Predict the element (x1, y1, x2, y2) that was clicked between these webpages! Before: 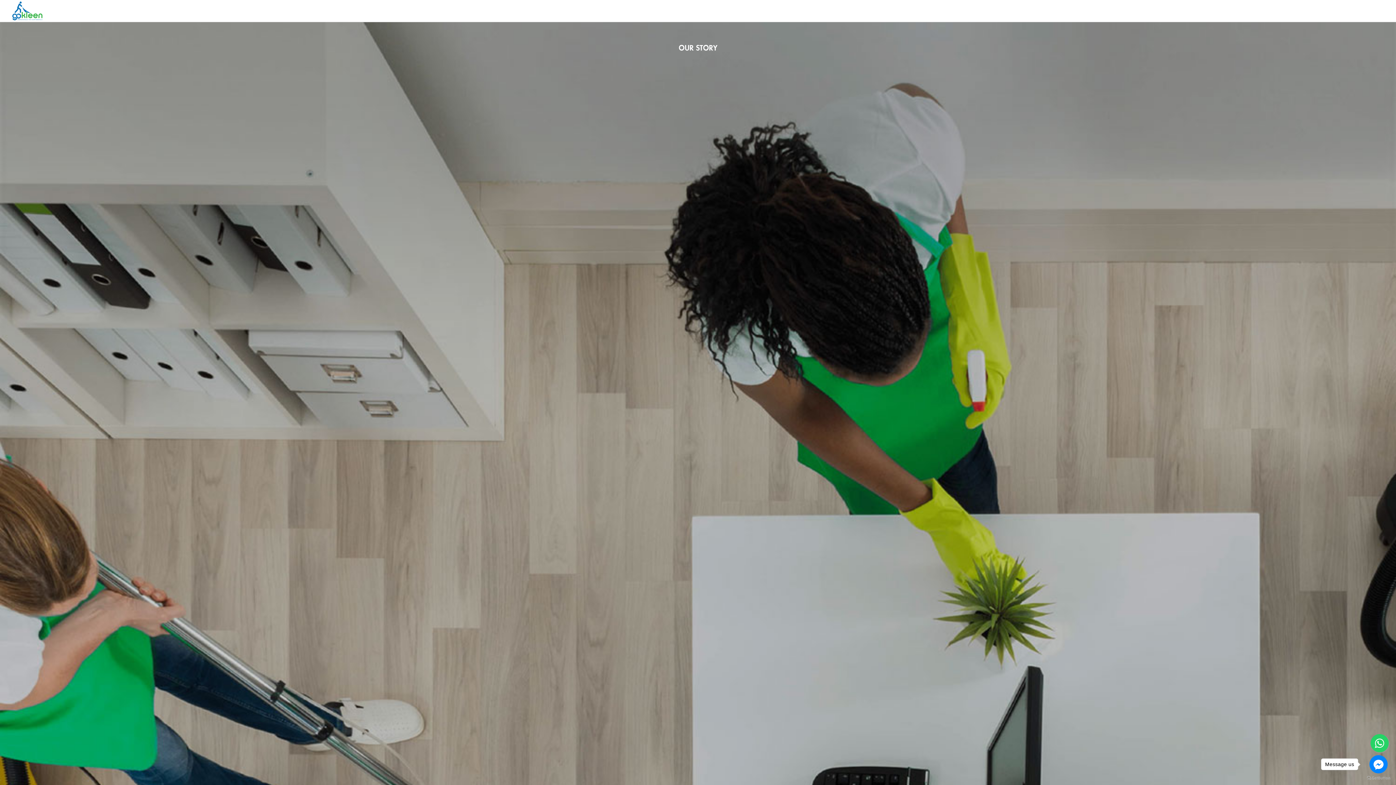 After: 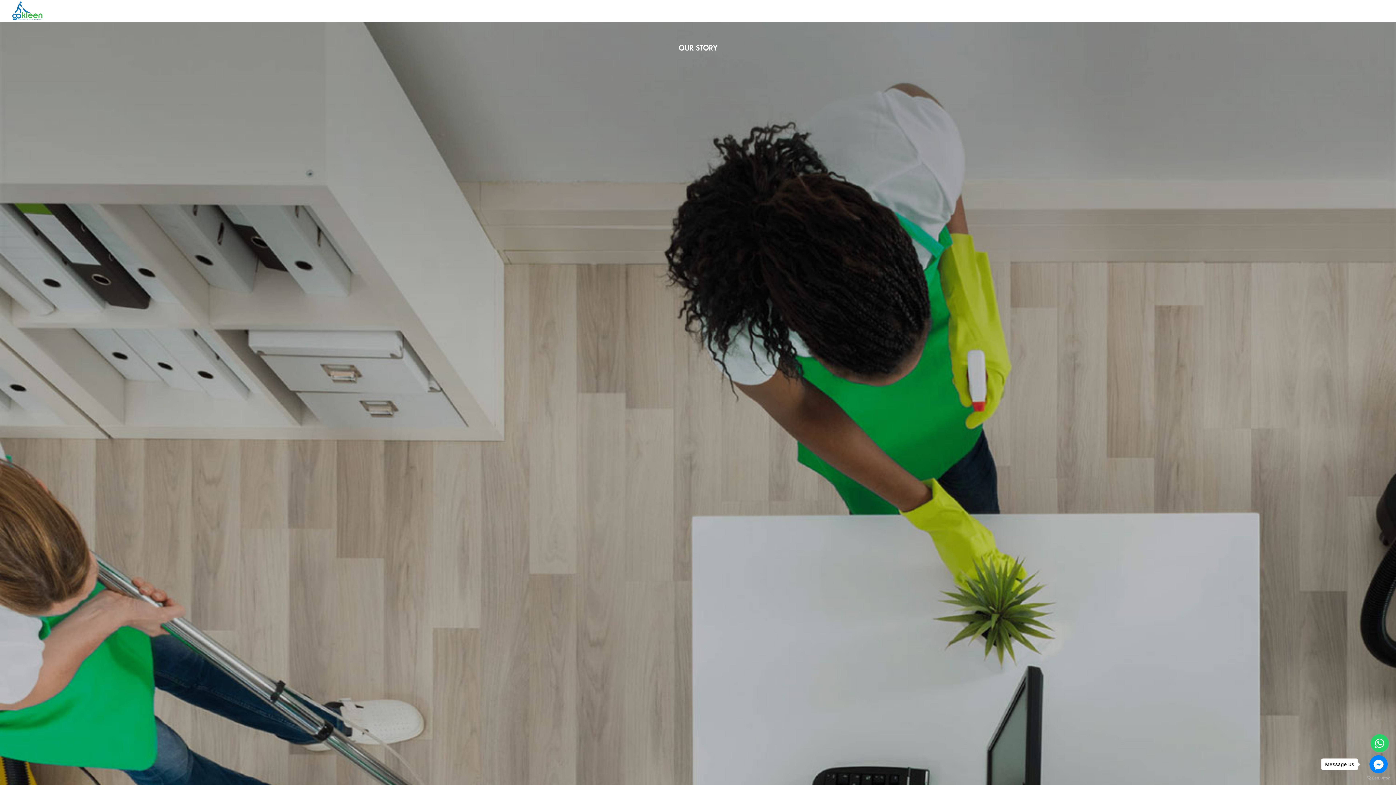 Action: label: Go to GetButton.io website bbox: (1367, 776, 1390, 780)